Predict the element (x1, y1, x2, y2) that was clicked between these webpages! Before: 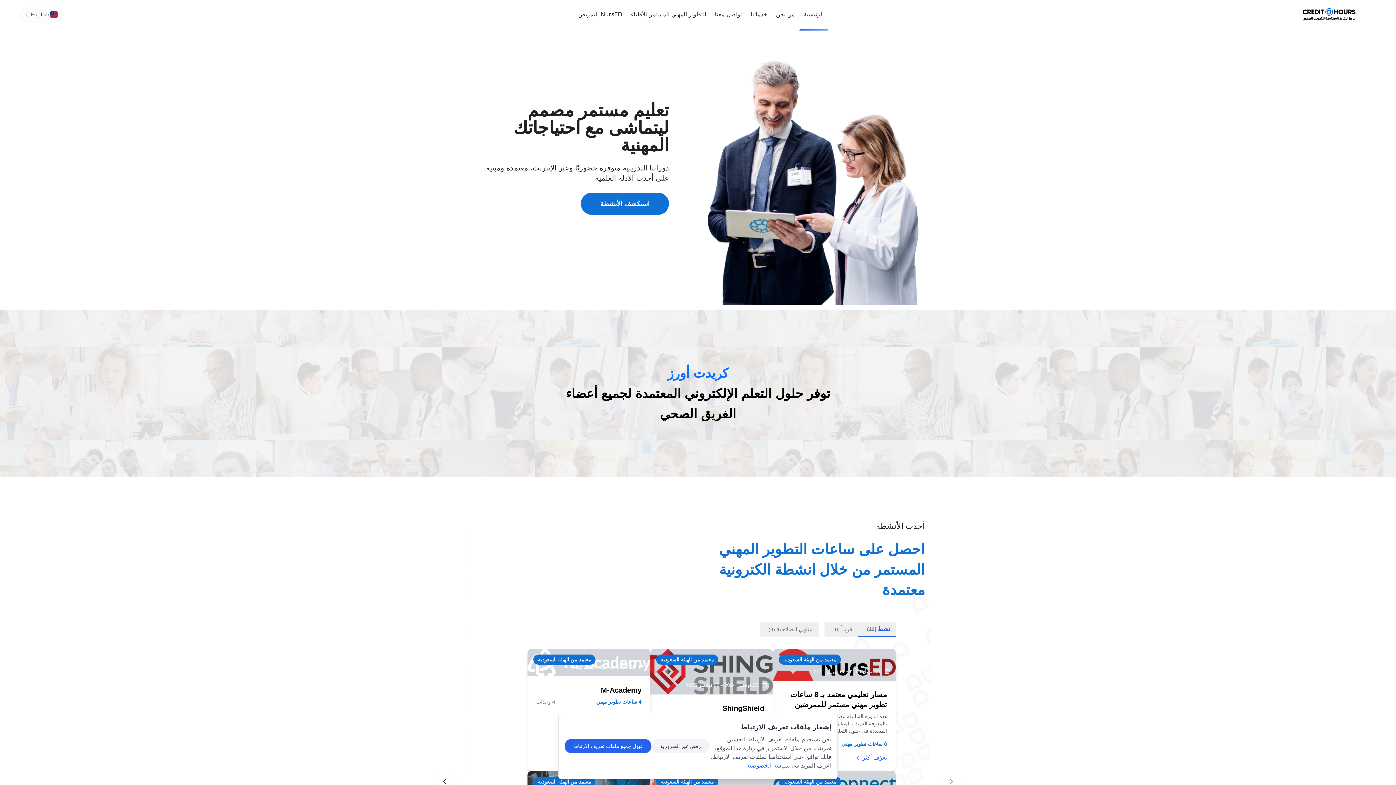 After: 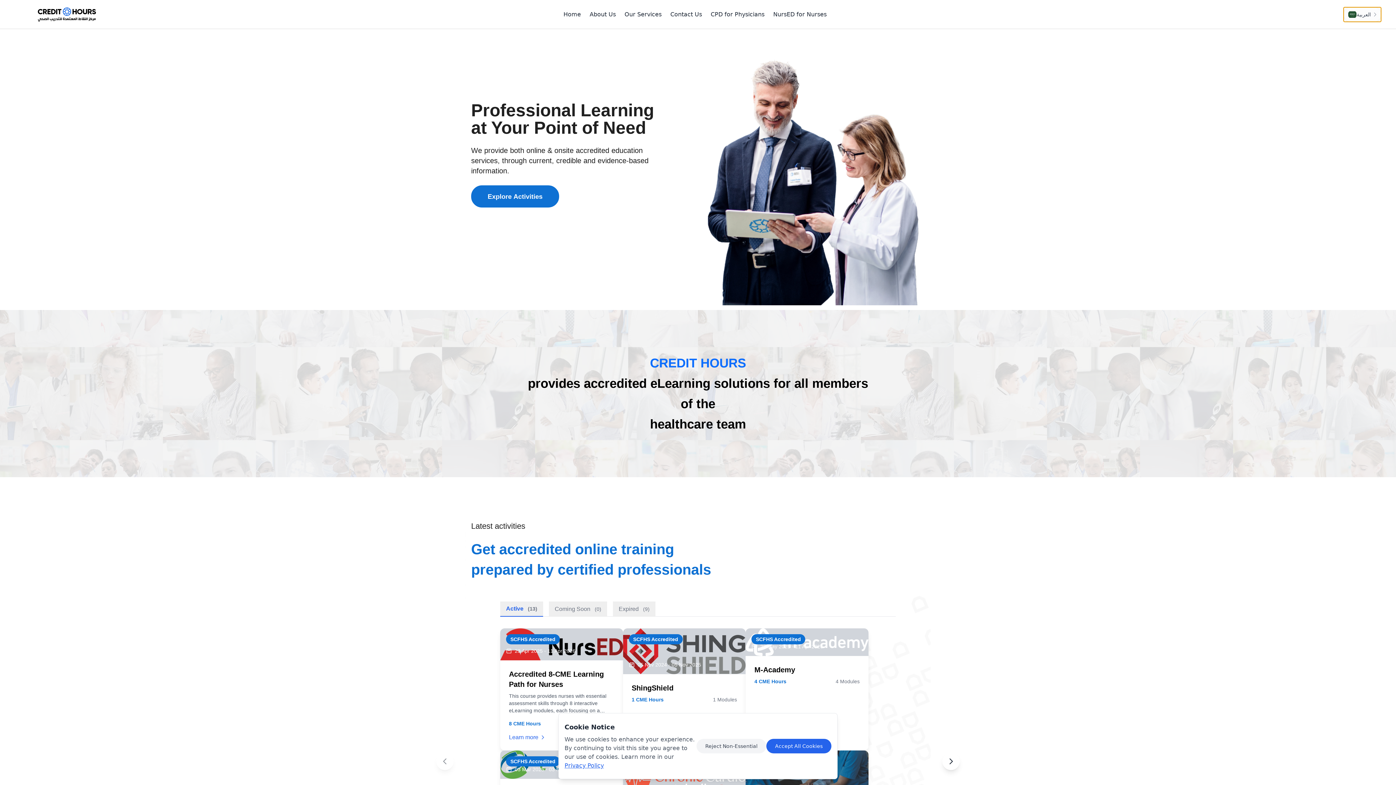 Action: label: تغيير اللغة bbox: (20, 6, 62, 22)